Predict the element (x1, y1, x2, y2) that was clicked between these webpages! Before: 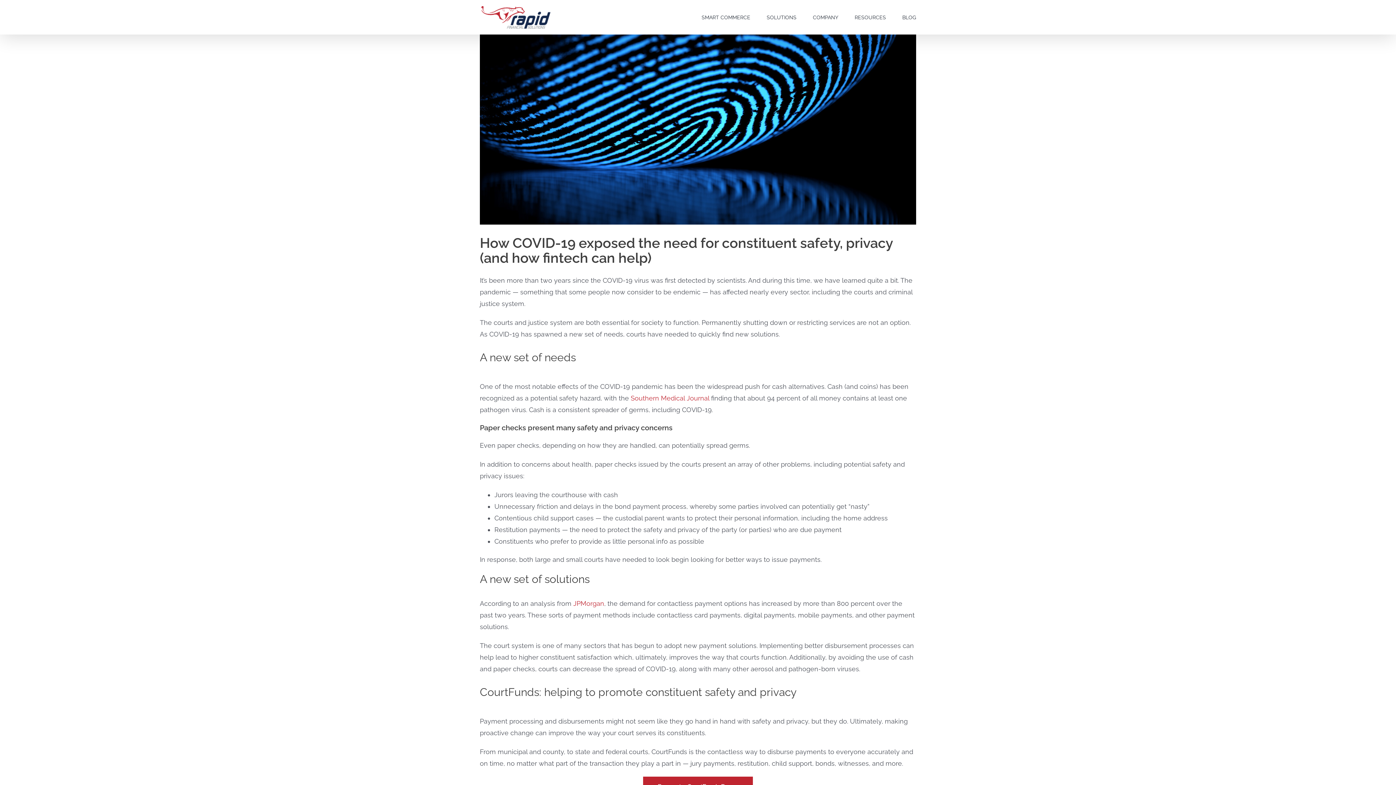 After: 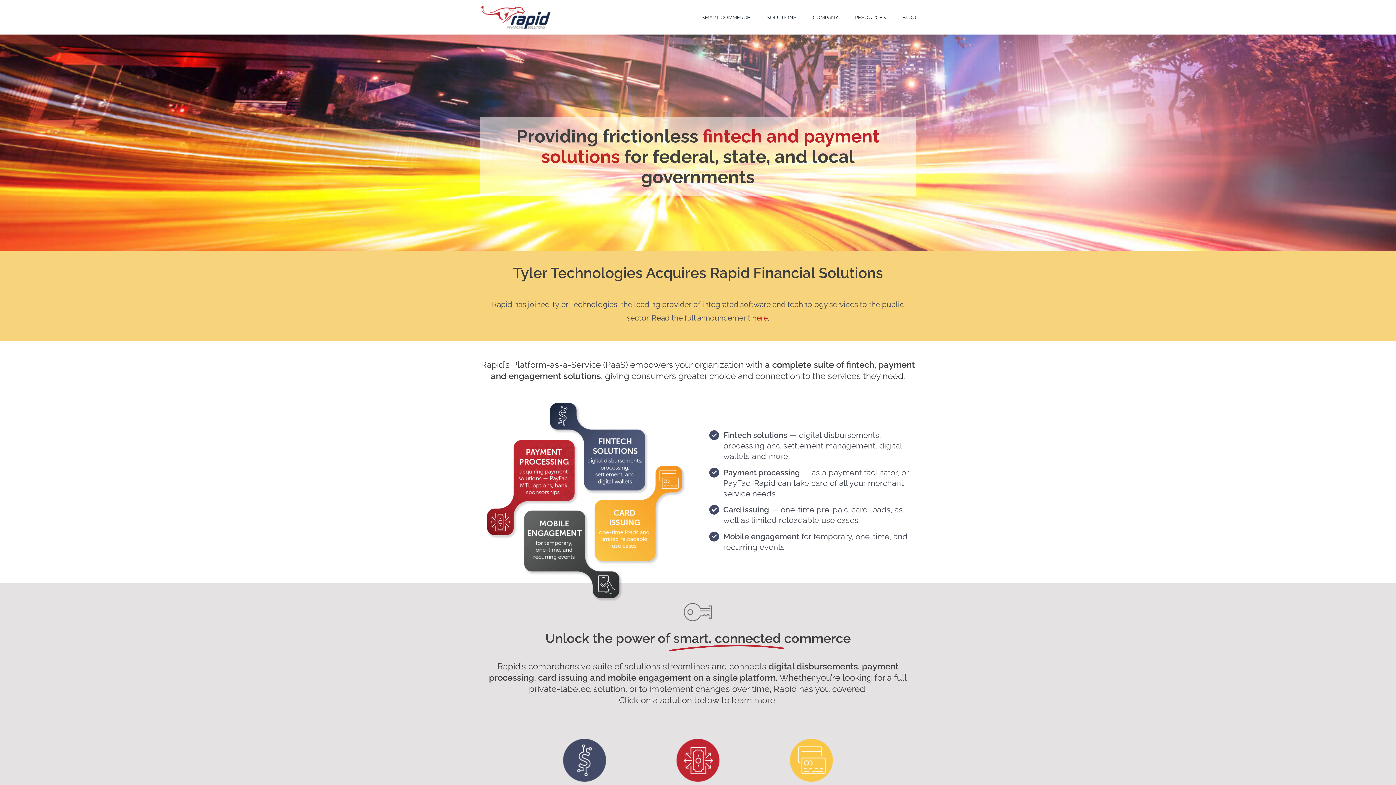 Action: bbox: (480, 5, 552, 29)